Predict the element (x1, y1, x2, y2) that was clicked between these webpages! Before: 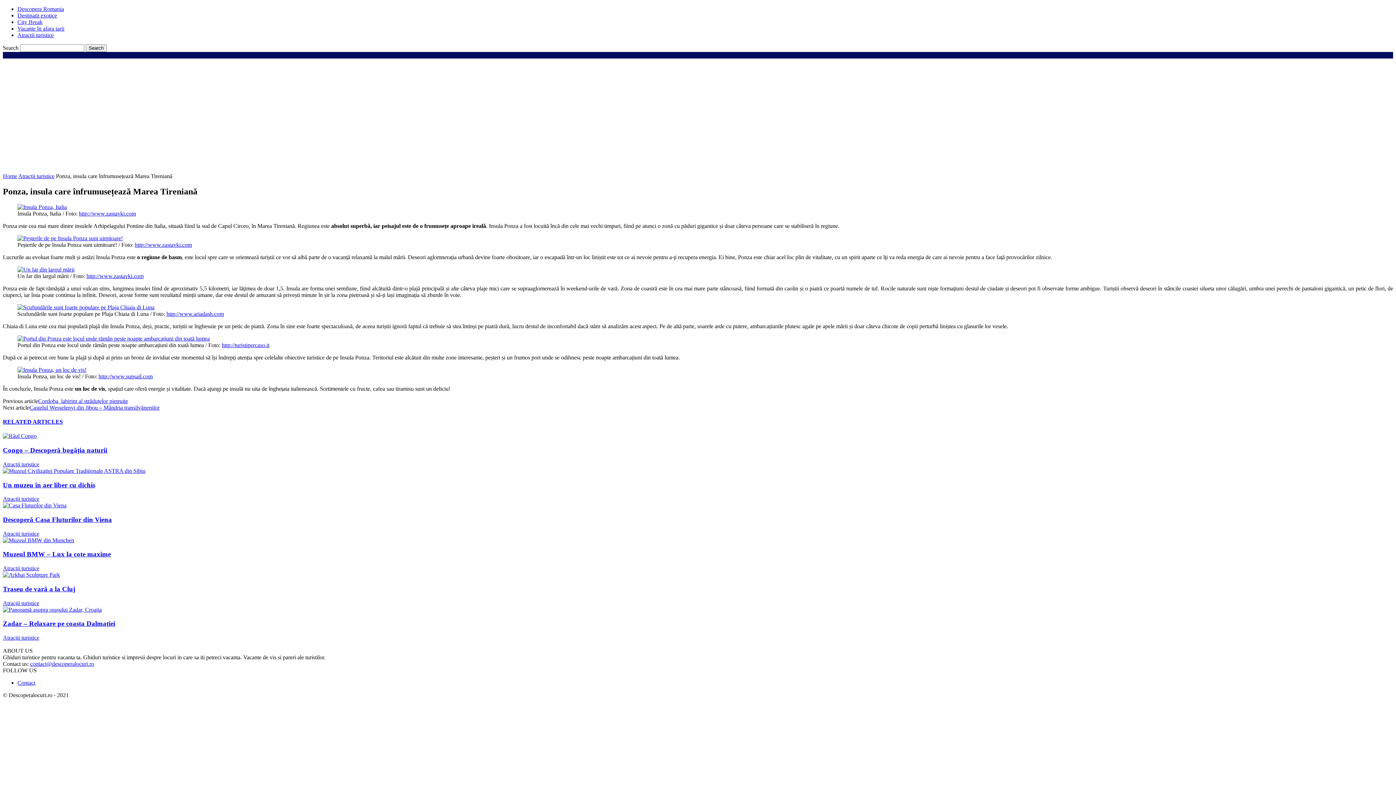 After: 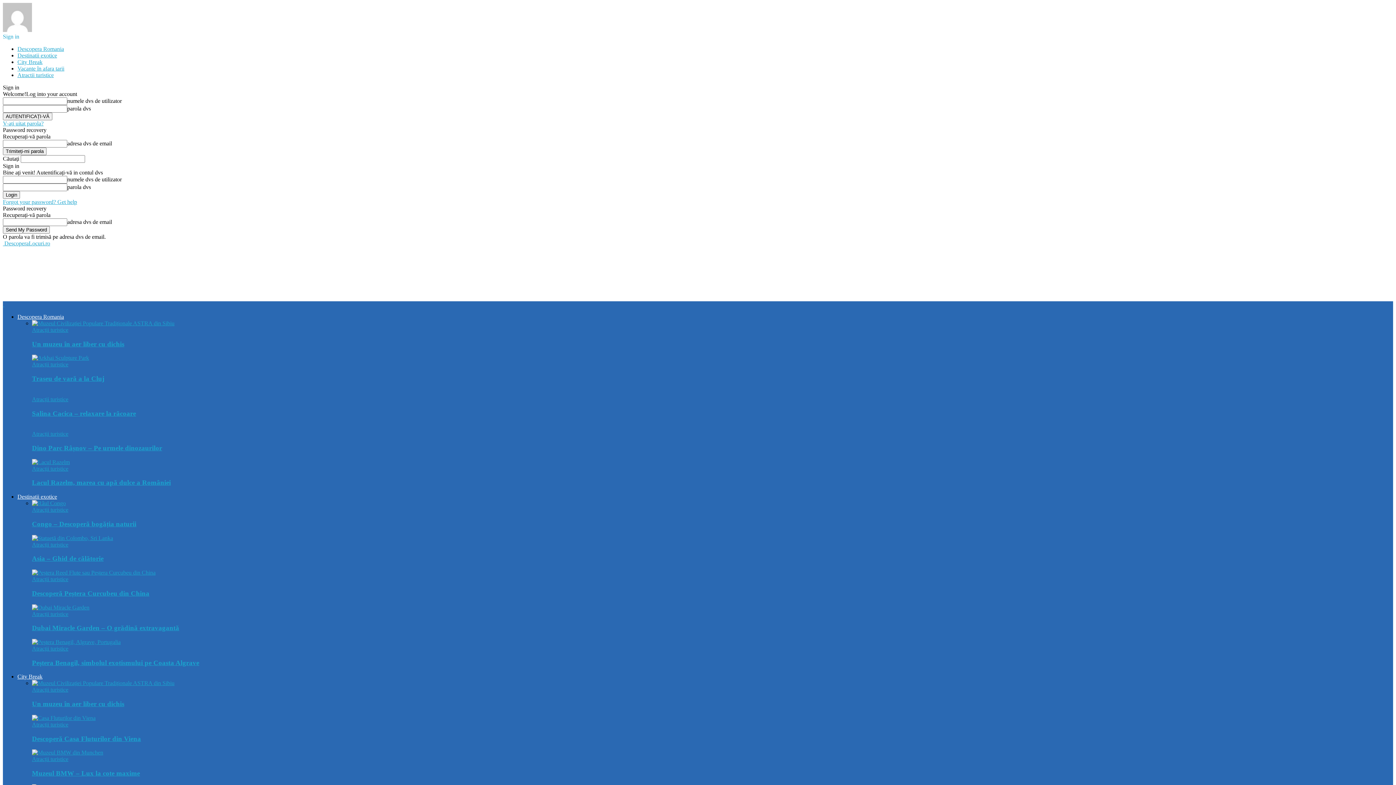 Action: label: Castelul Wesselenyi din Jibou – Mândria transilvănenilor bbox: (29, 404, 159, 410)